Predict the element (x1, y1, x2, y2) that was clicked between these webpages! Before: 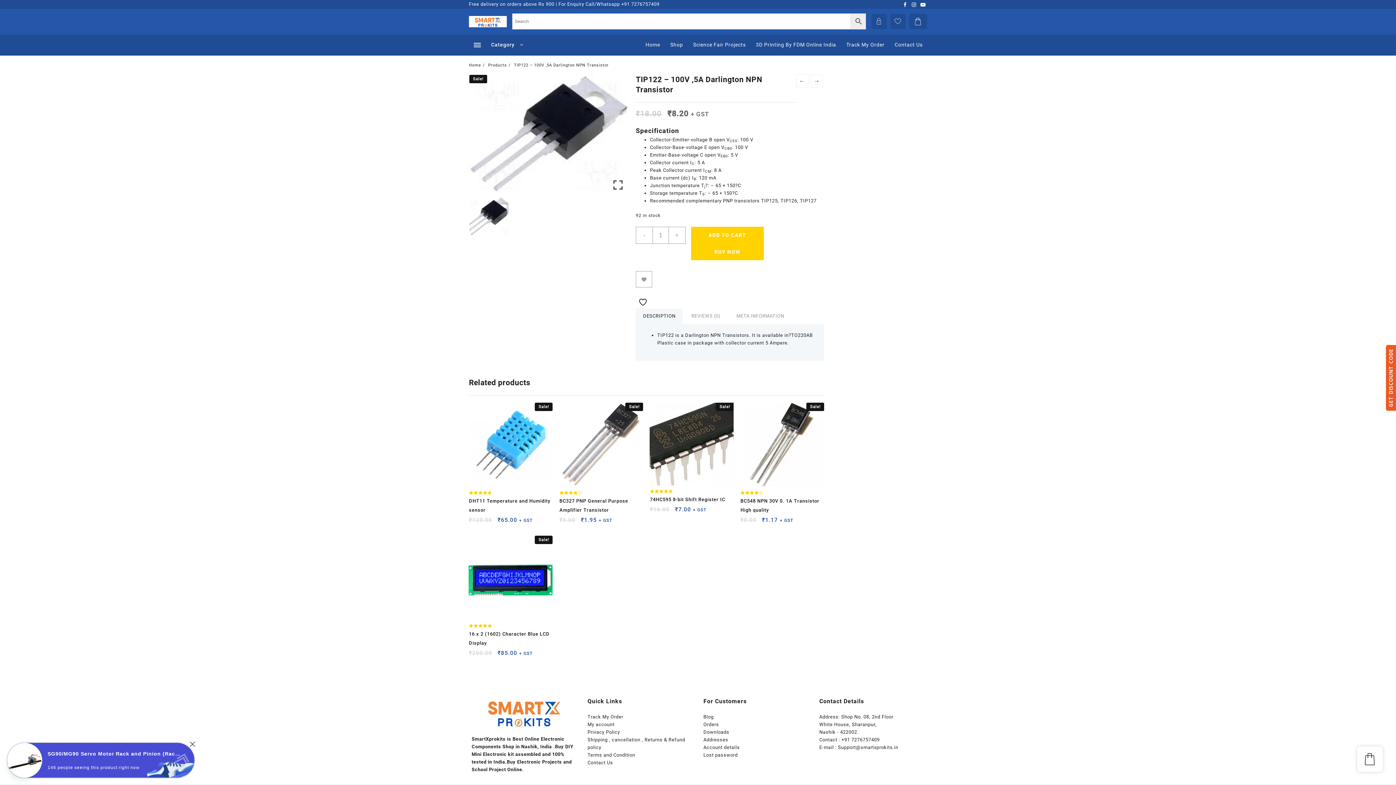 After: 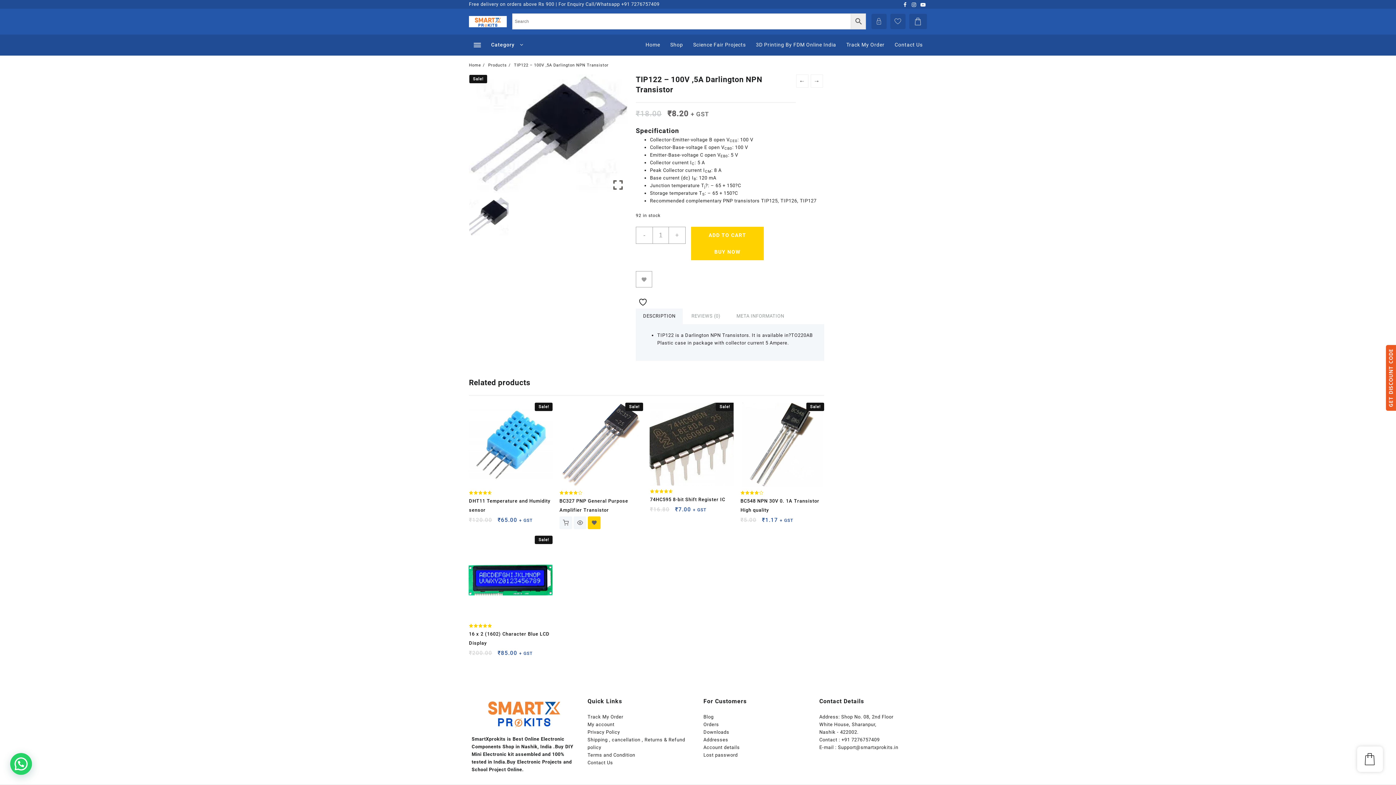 Action: bbox: (587, 516, 600, 529) label:  Add to wishlist